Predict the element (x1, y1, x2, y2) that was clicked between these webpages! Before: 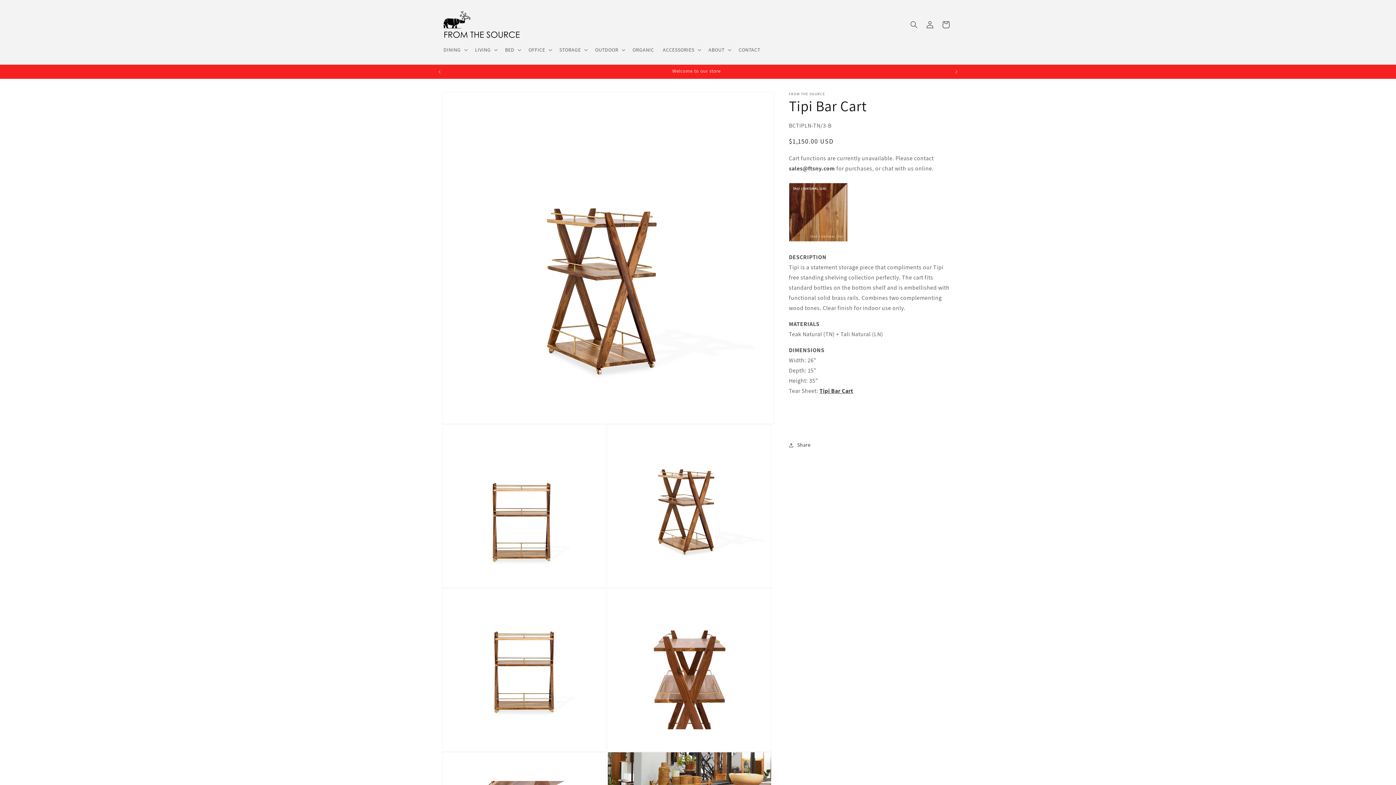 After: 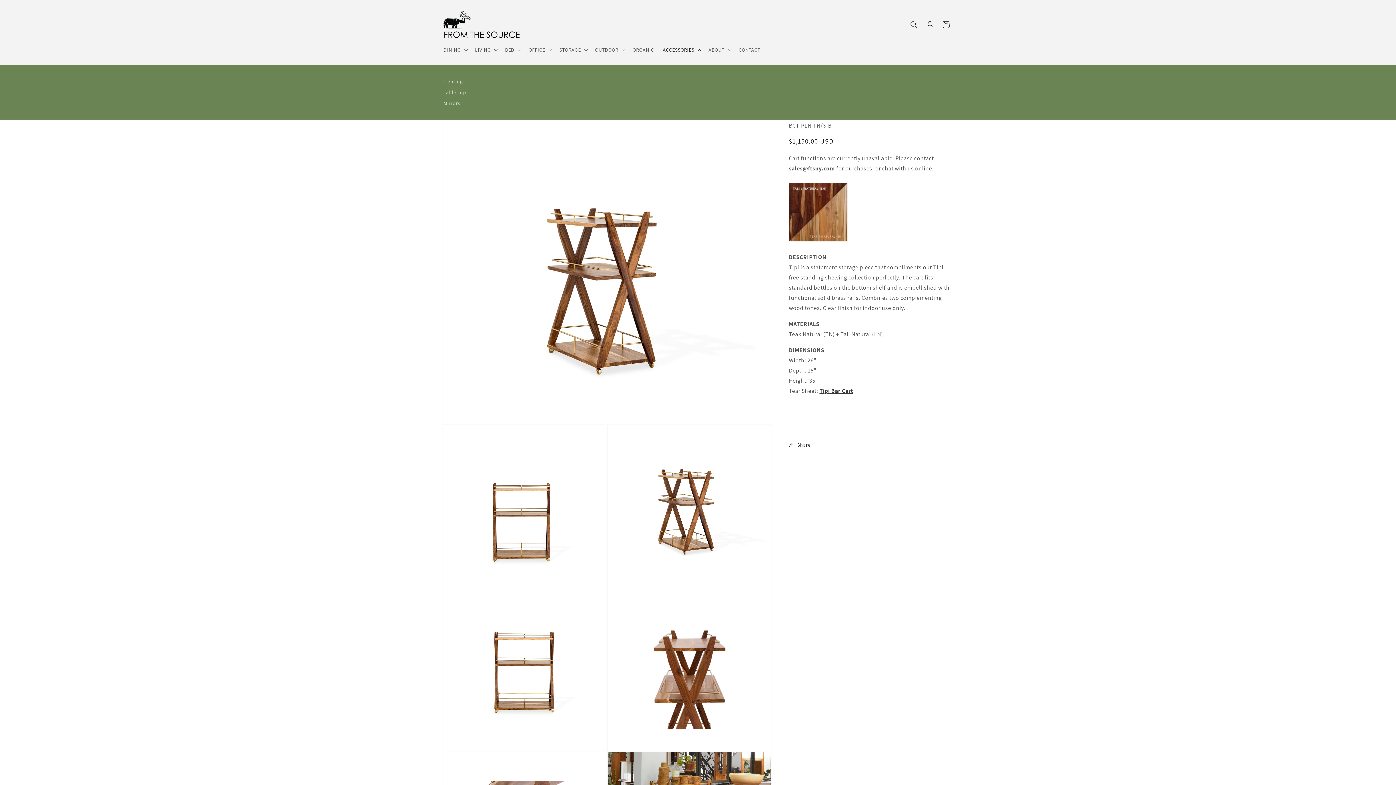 Action: bbox: (658, 42, 704, 57) label: ACCESSORIES